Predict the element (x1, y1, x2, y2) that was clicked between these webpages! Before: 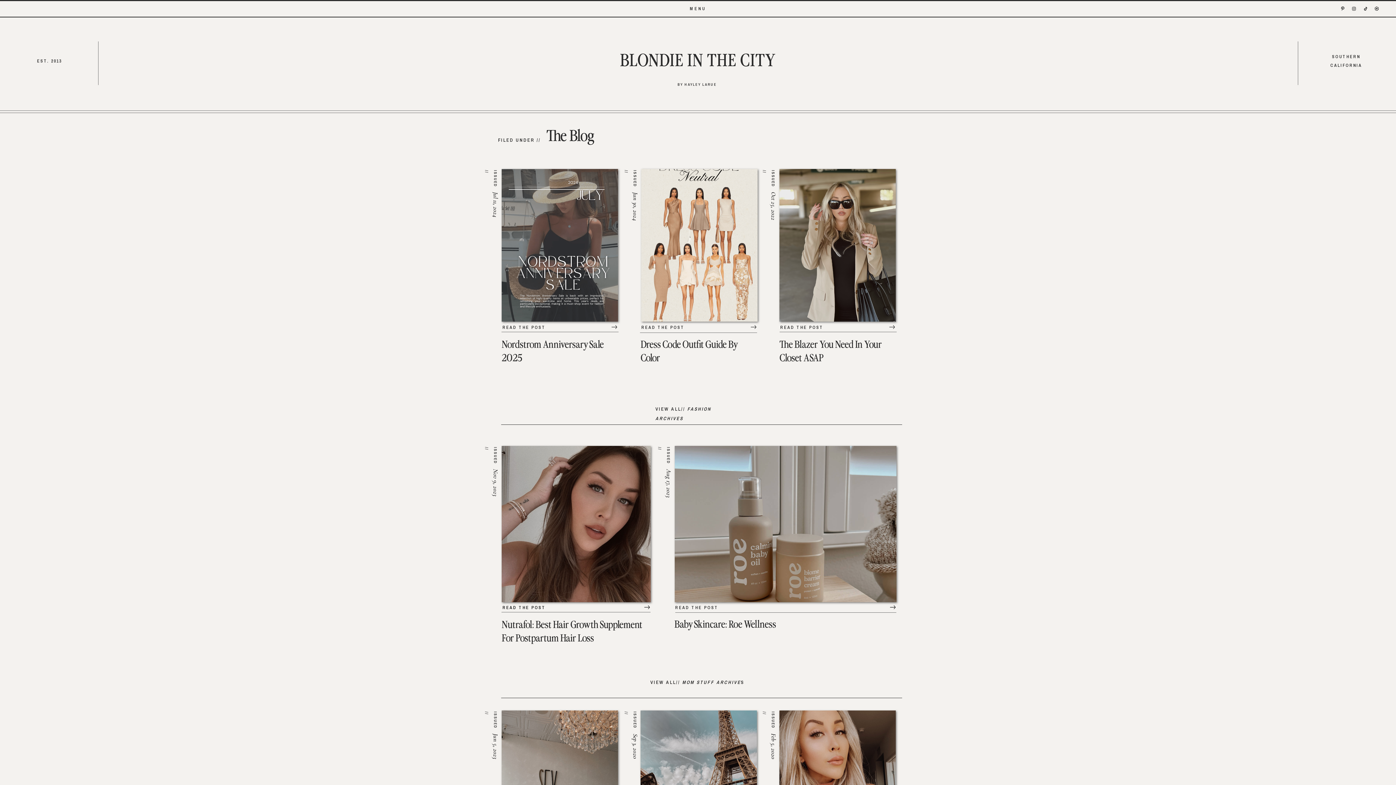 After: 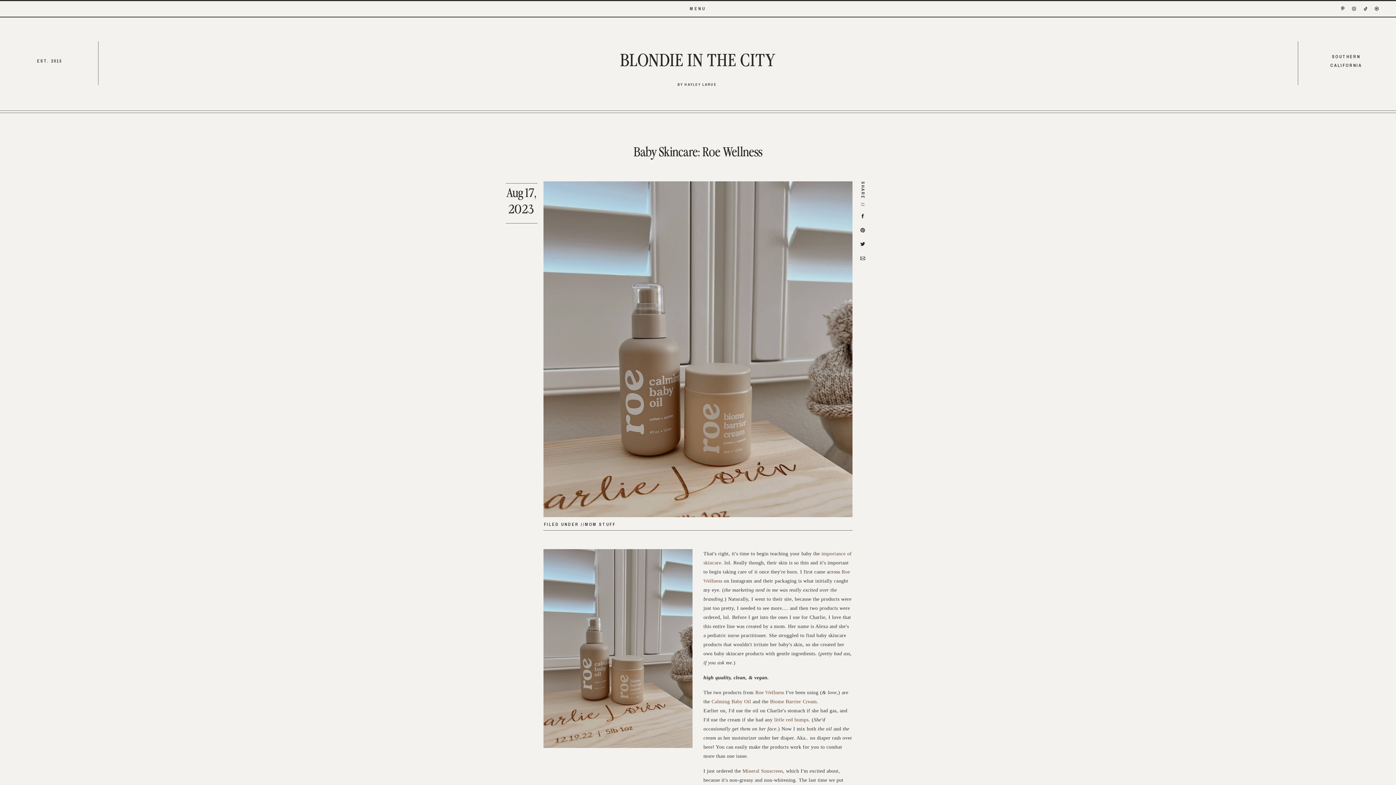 Action: label: Baby Skincare: Roe Wellness bbox: (674, 620, 776, 630)